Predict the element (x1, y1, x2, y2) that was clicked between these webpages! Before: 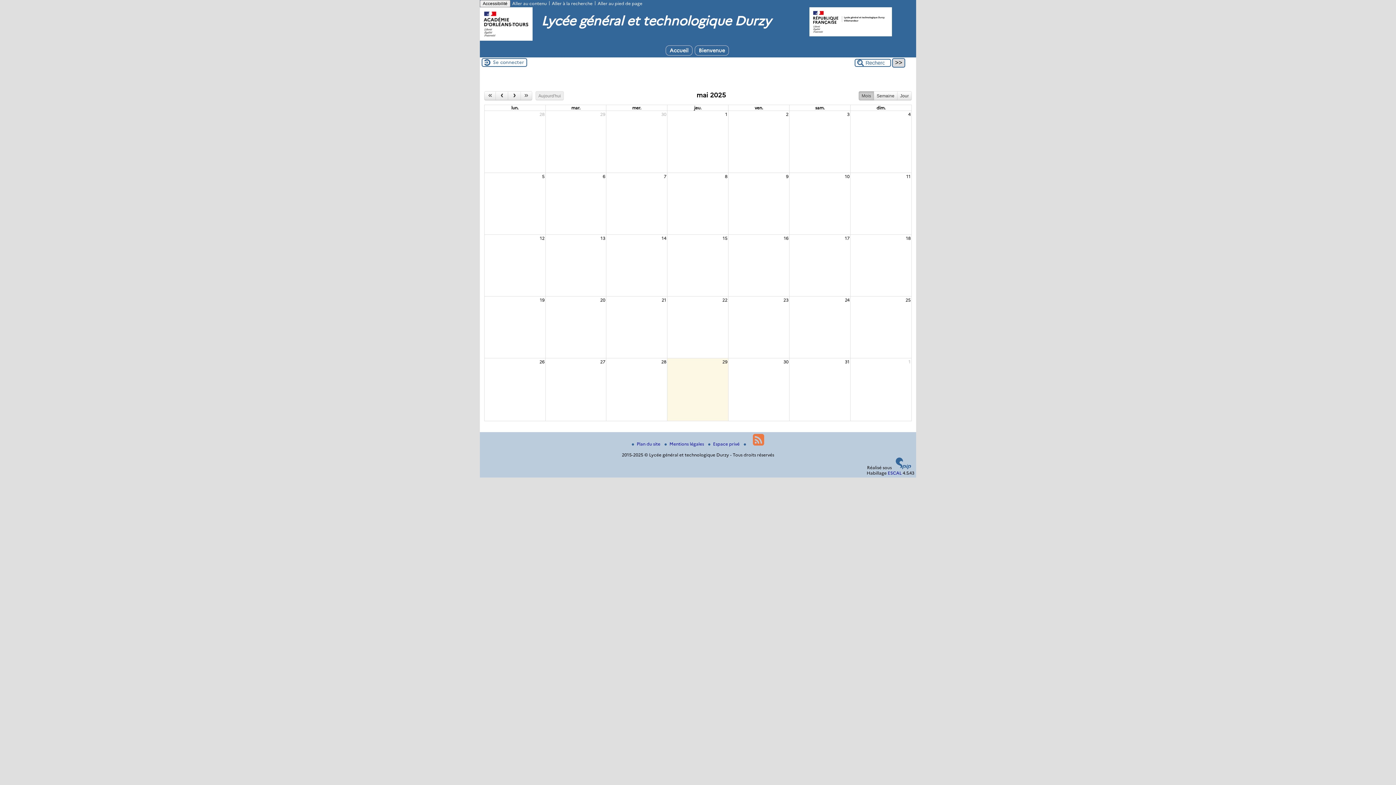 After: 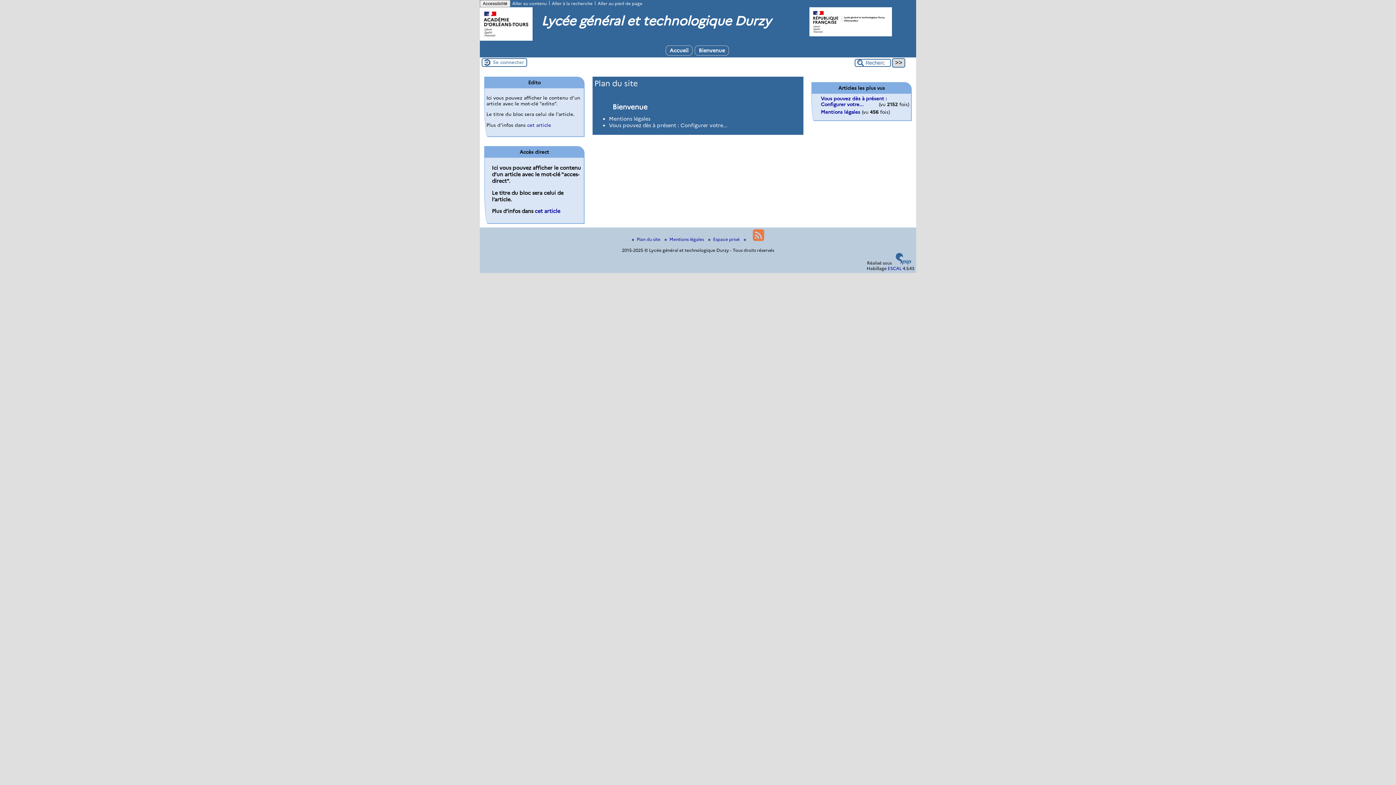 Action: label: Plan du site  bbox: (628, 441, 661, 446)